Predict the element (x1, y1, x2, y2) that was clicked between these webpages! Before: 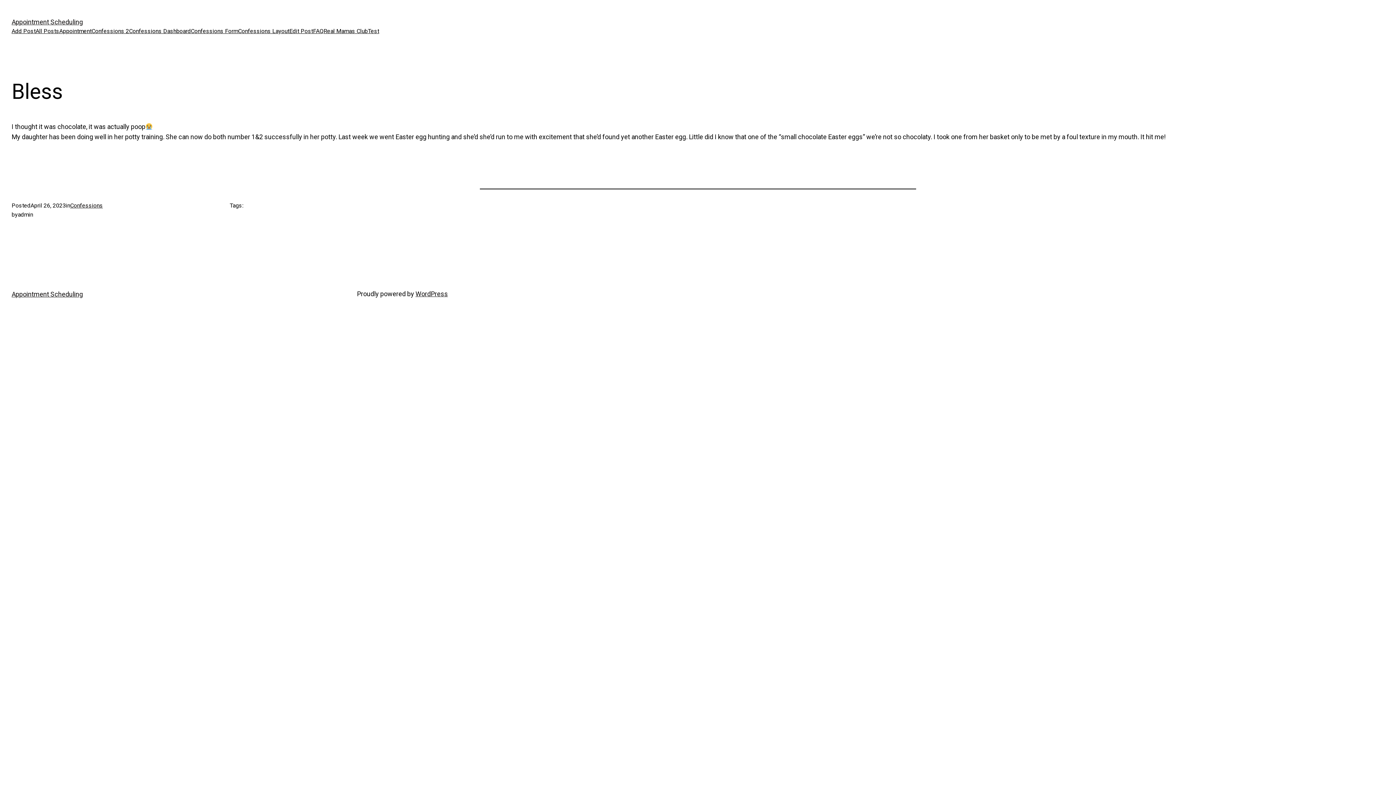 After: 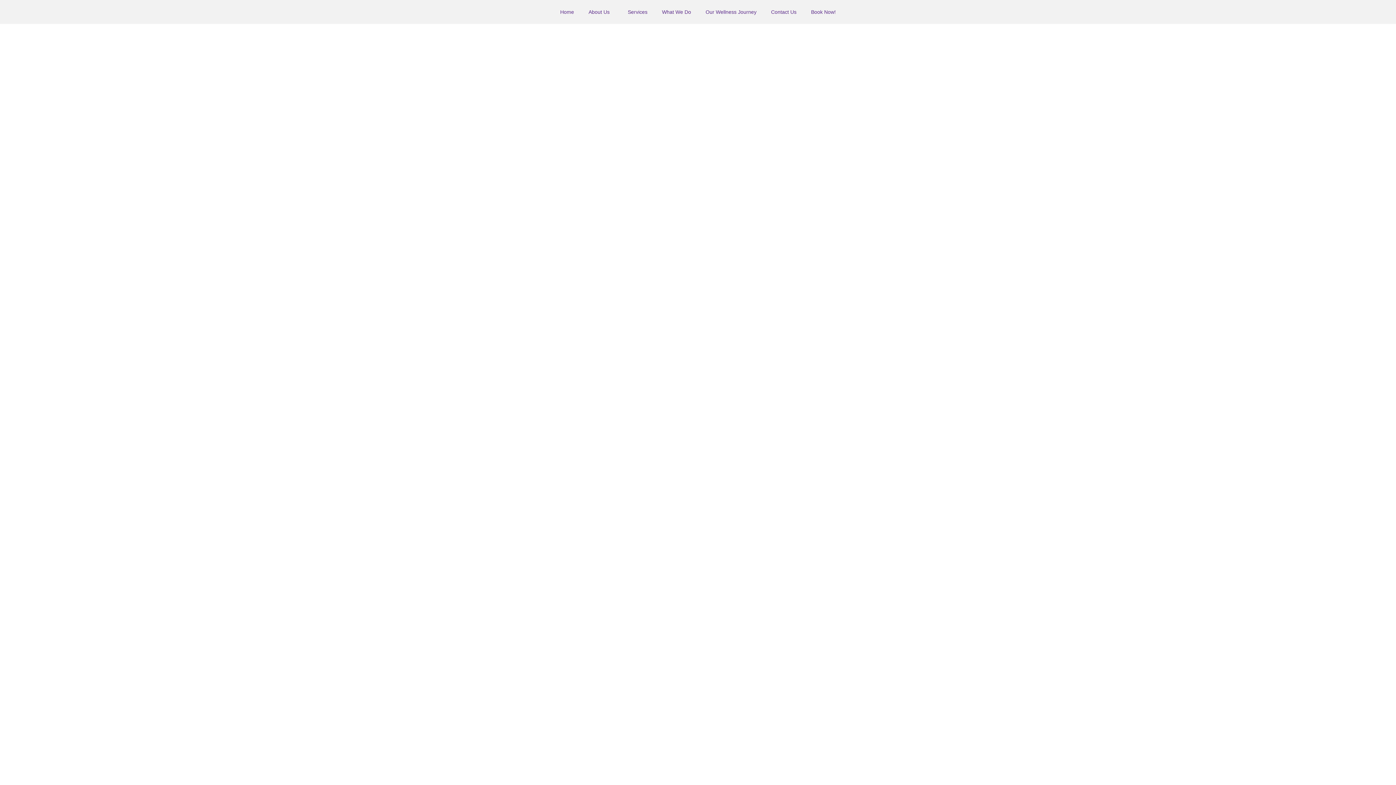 Action: label: Real Mamas Club bbox: (323, 26, 368, 35)